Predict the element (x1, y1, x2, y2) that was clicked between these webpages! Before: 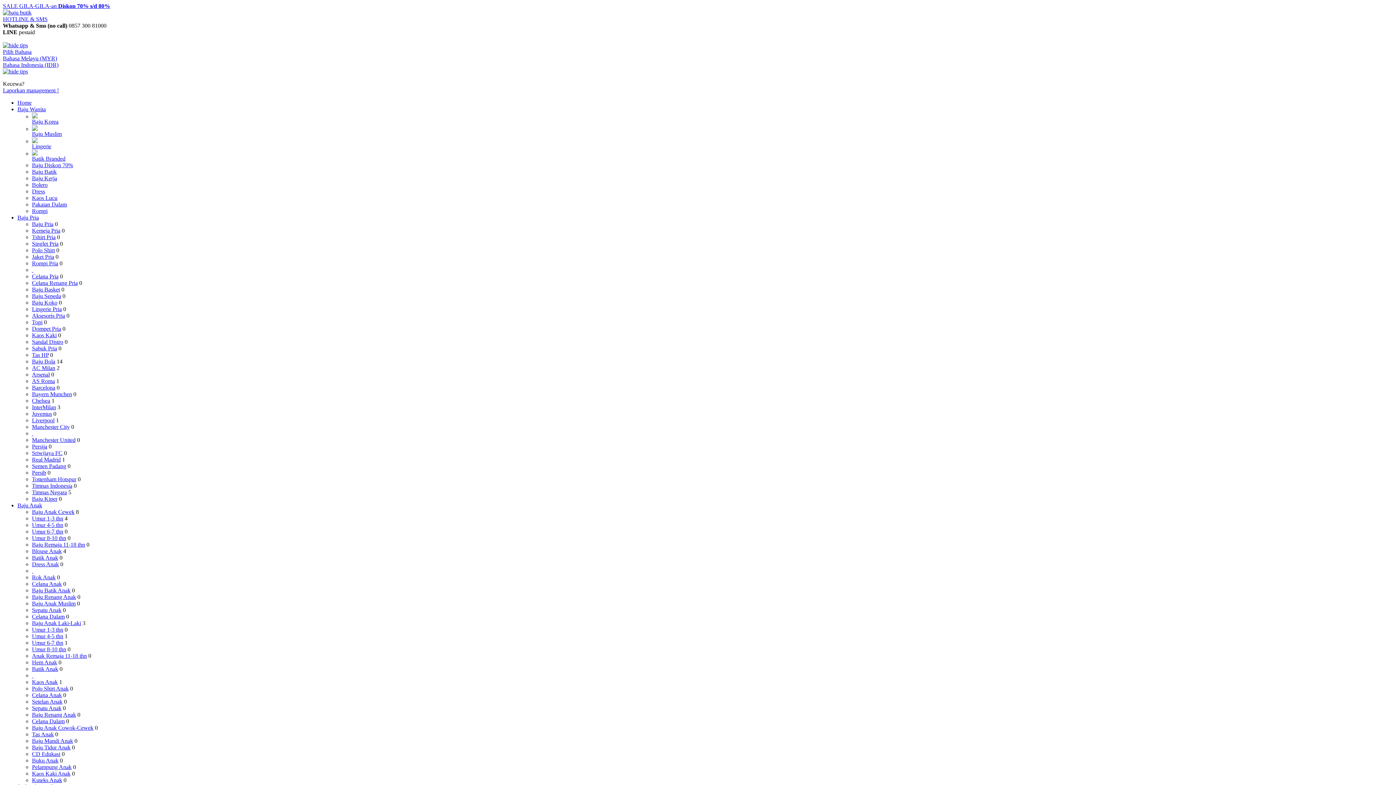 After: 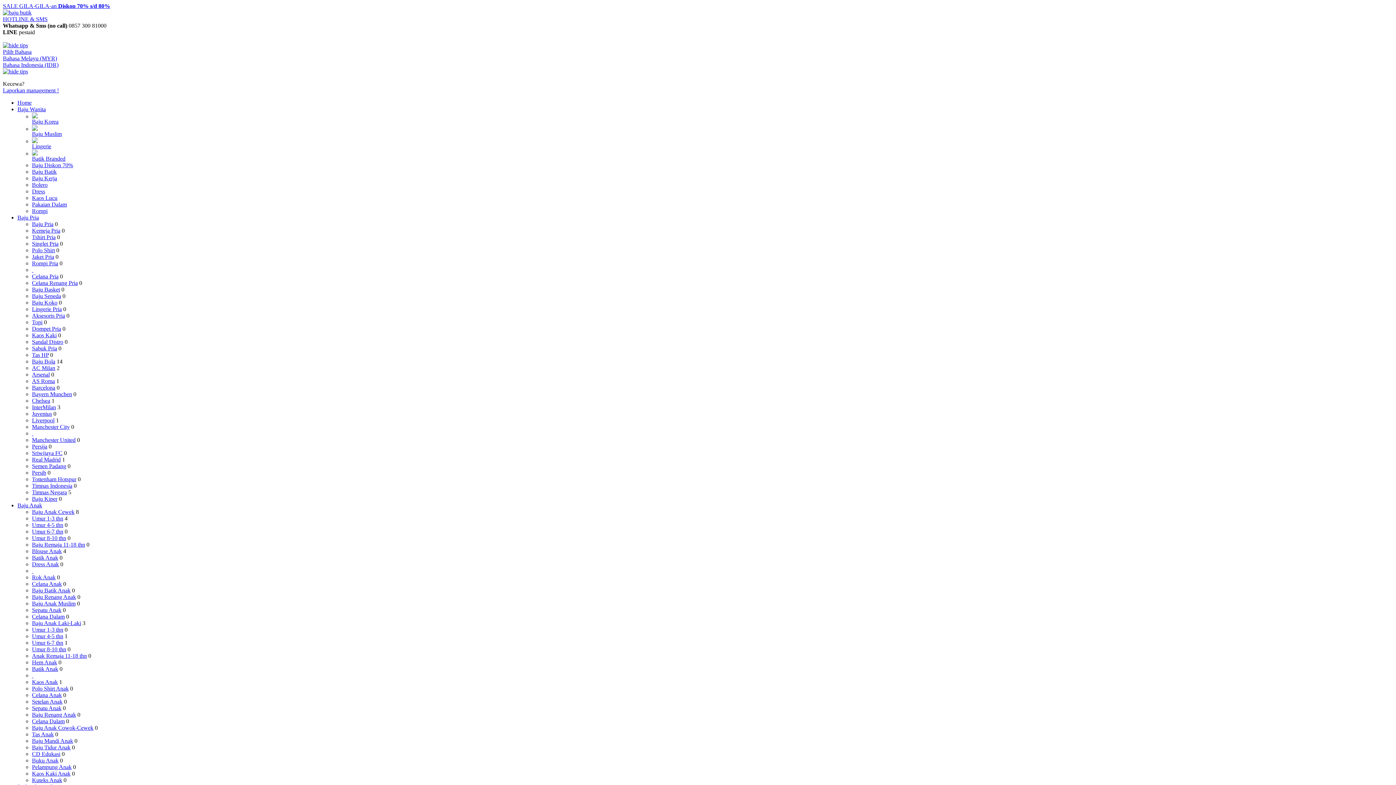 Action: bbox: (32, 594, 76, 600) label: Baju Renang Anak